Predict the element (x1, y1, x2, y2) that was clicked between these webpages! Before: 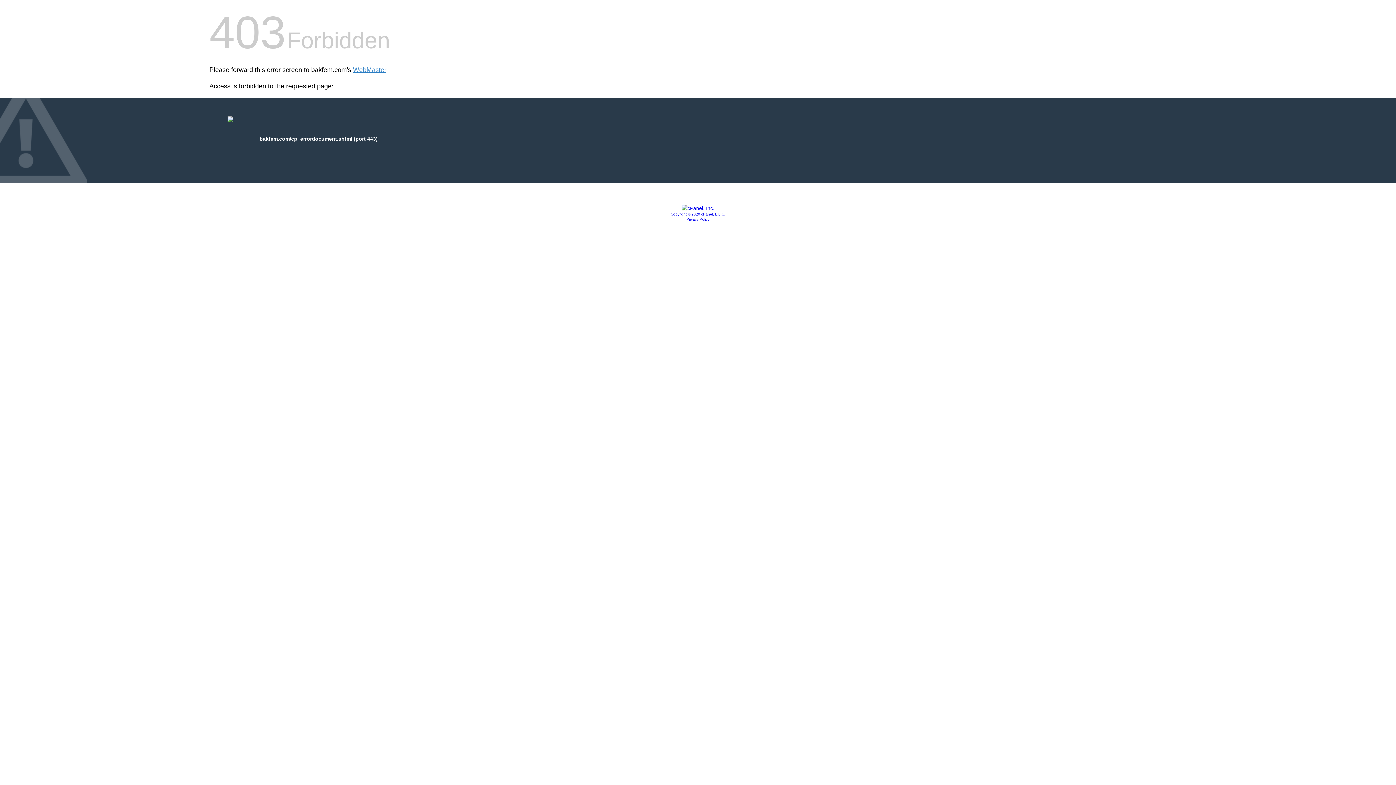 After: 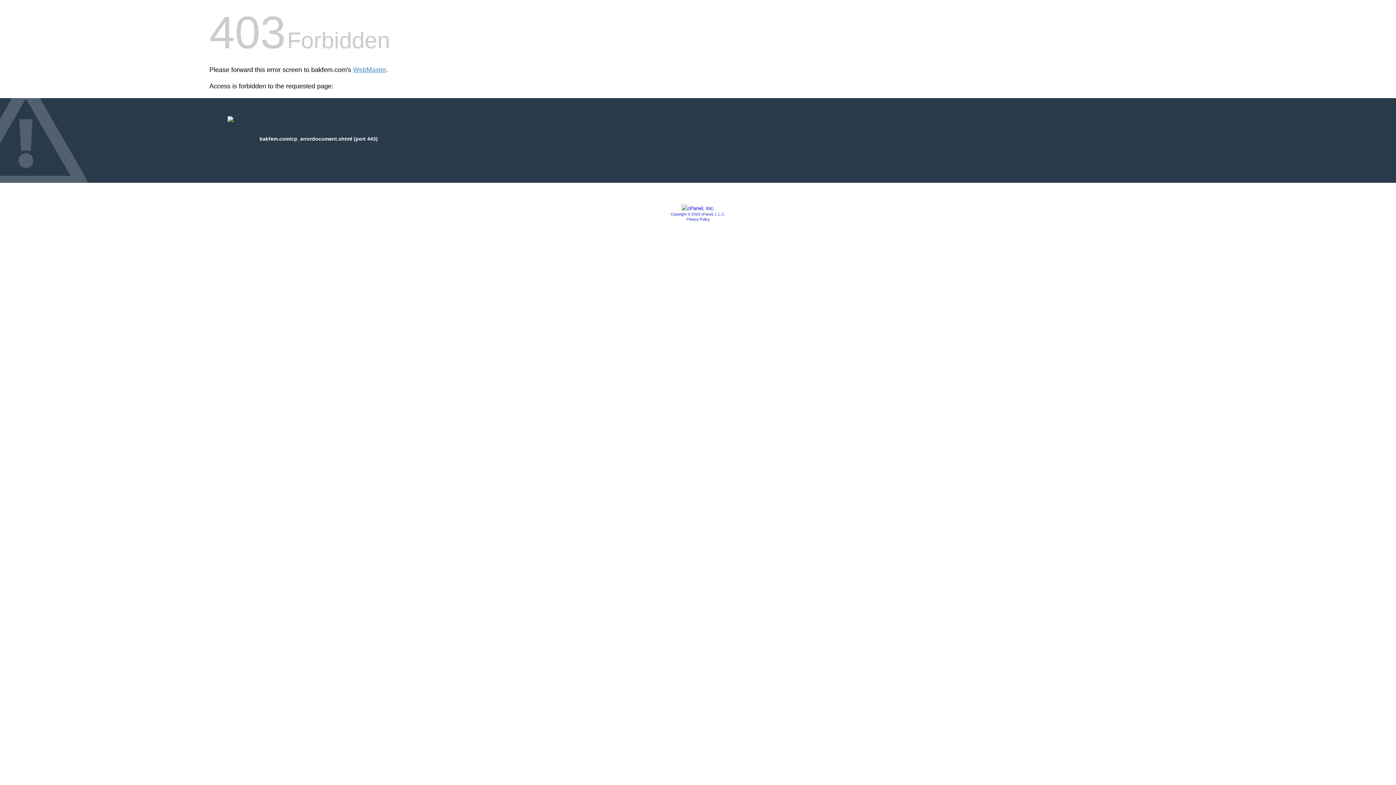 Action: label: Copyright © 2020 cPanel, L.L.C. bbox: (670, 212, 725, 216)